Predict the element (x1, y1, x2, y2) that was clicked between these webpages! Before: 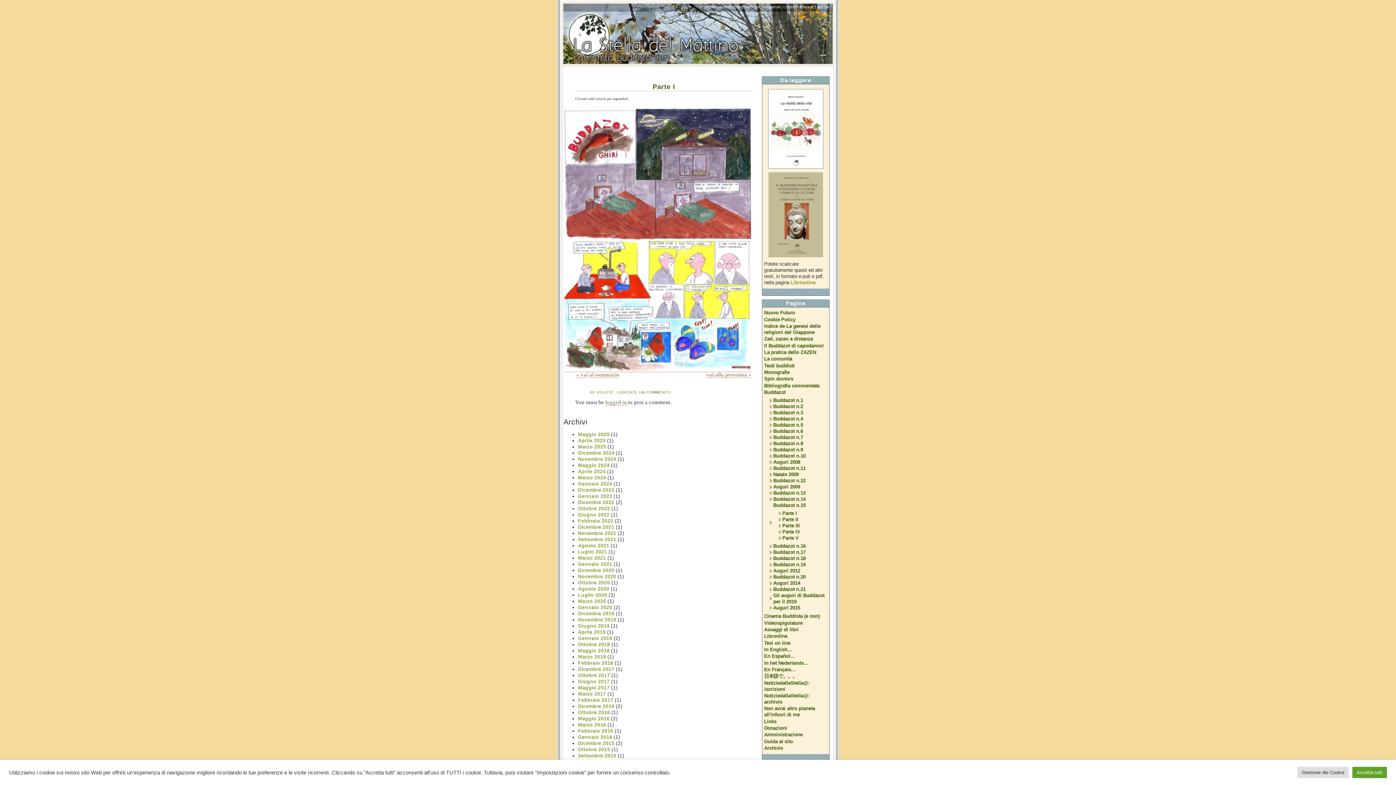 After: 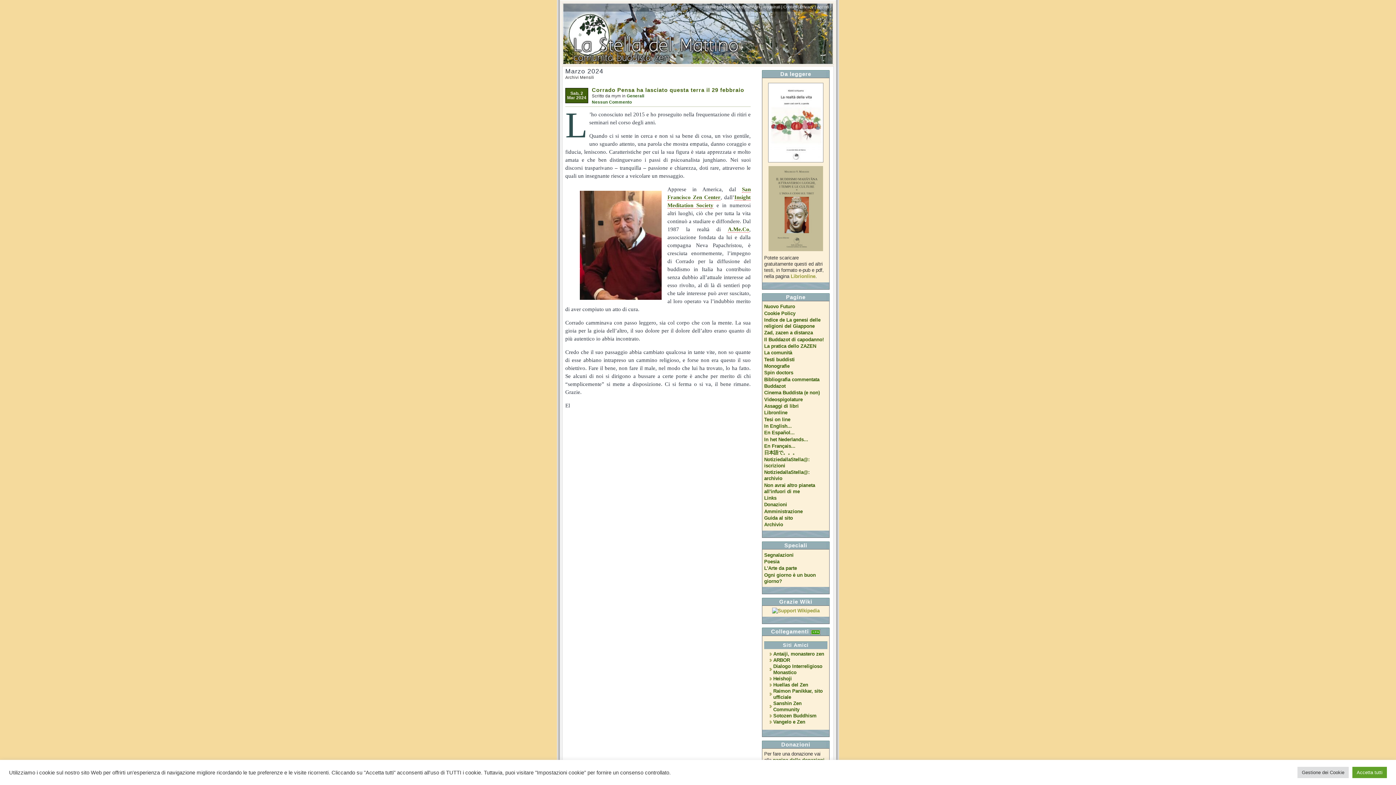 Action: label: Marzo 2024 bbox: (578, 475, 606, 480)